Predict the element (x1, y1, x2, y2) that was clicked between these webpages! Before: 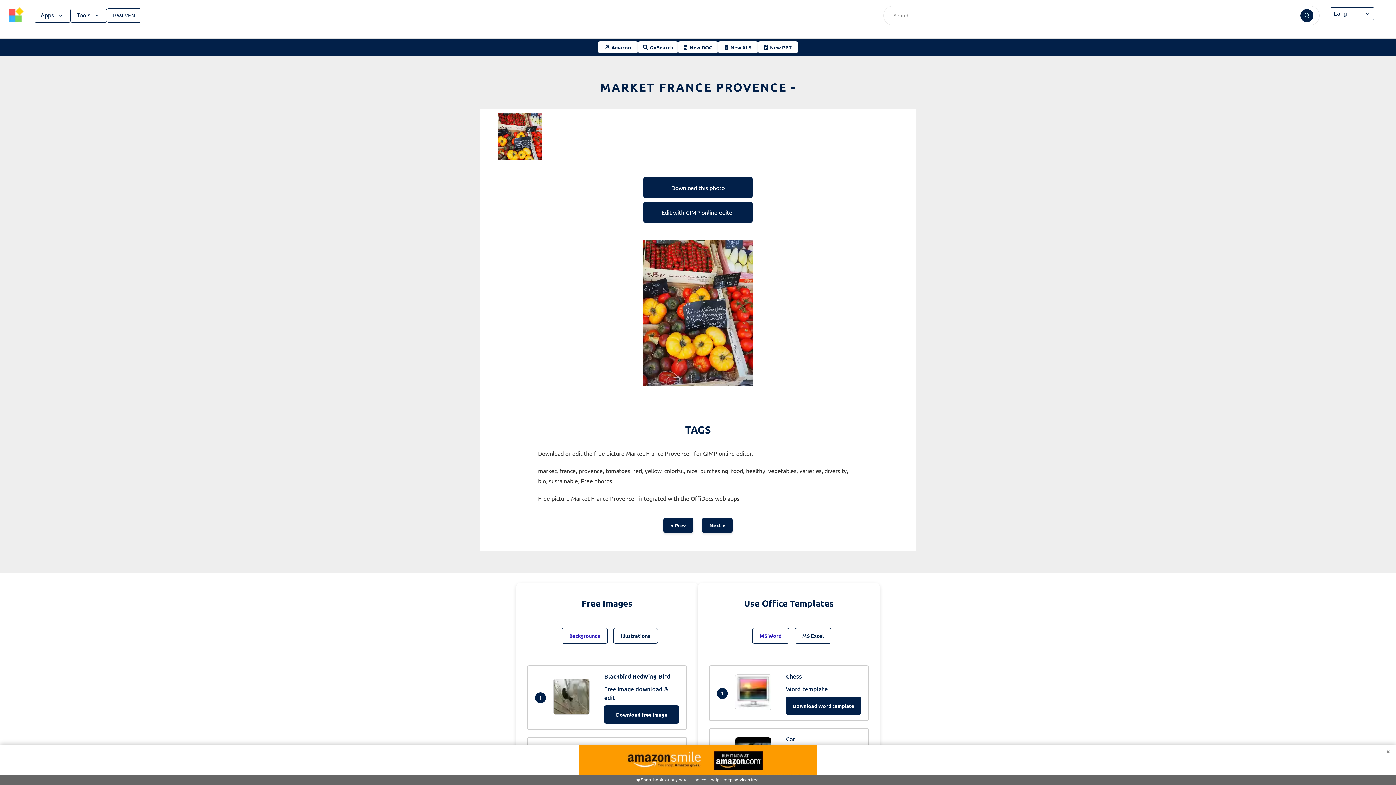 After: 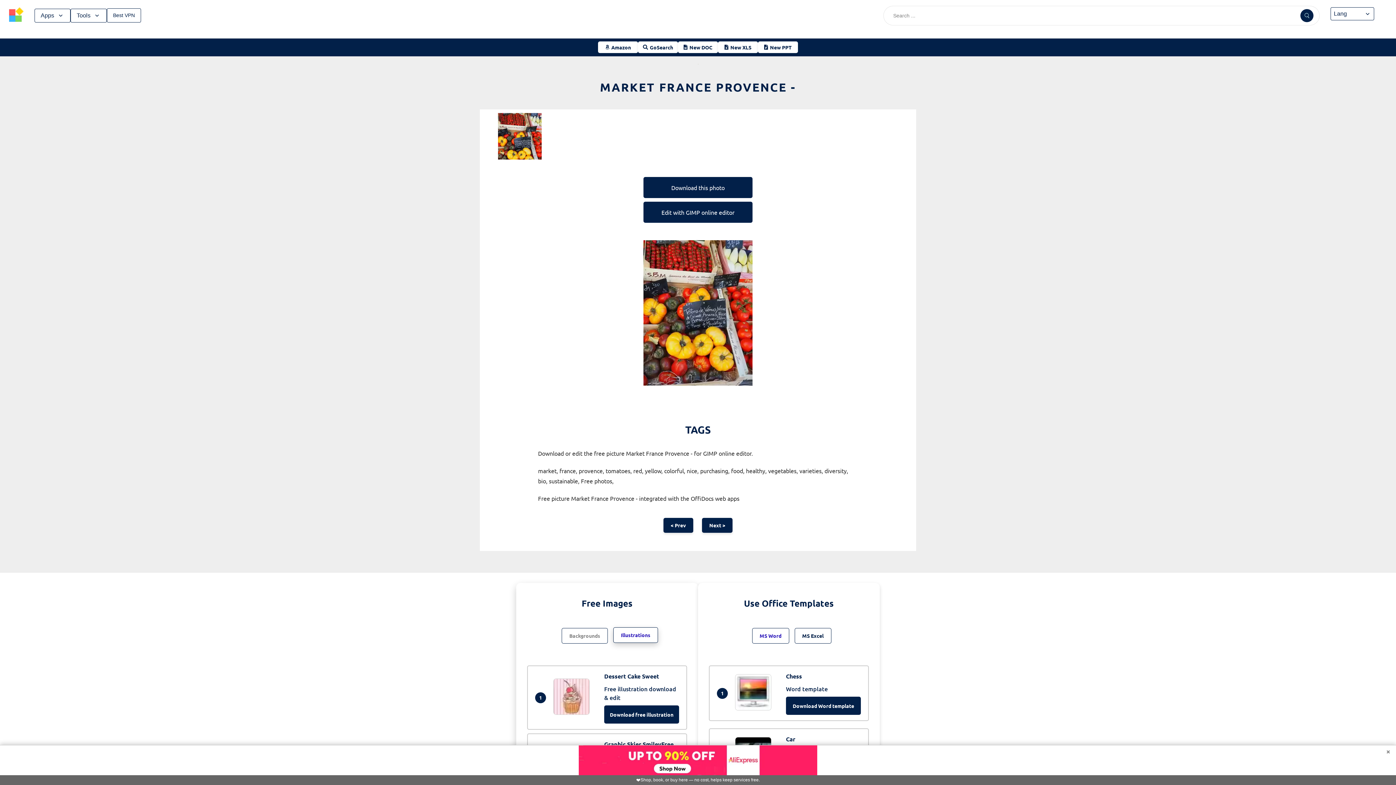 Action: label: Illustrations bbox: (613, 628, 658, 644)